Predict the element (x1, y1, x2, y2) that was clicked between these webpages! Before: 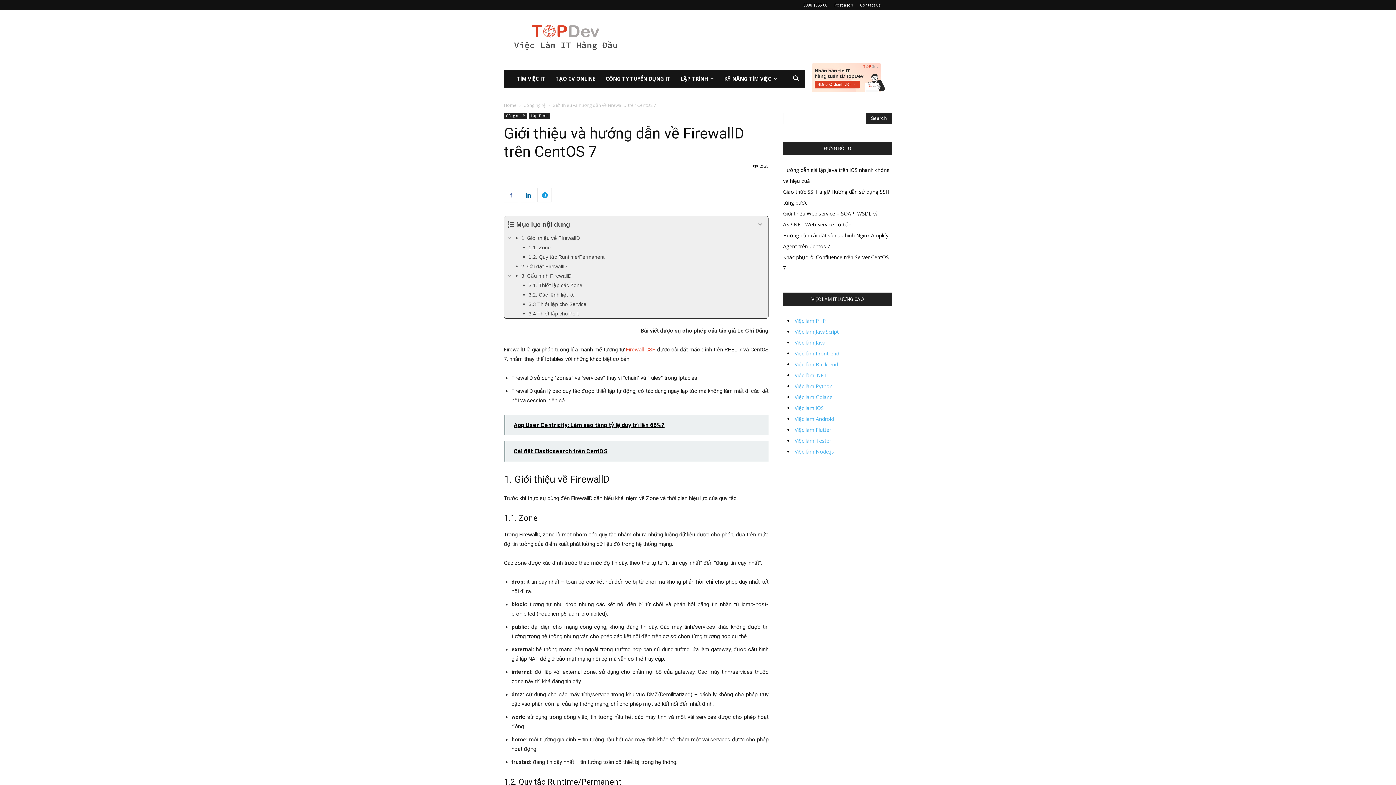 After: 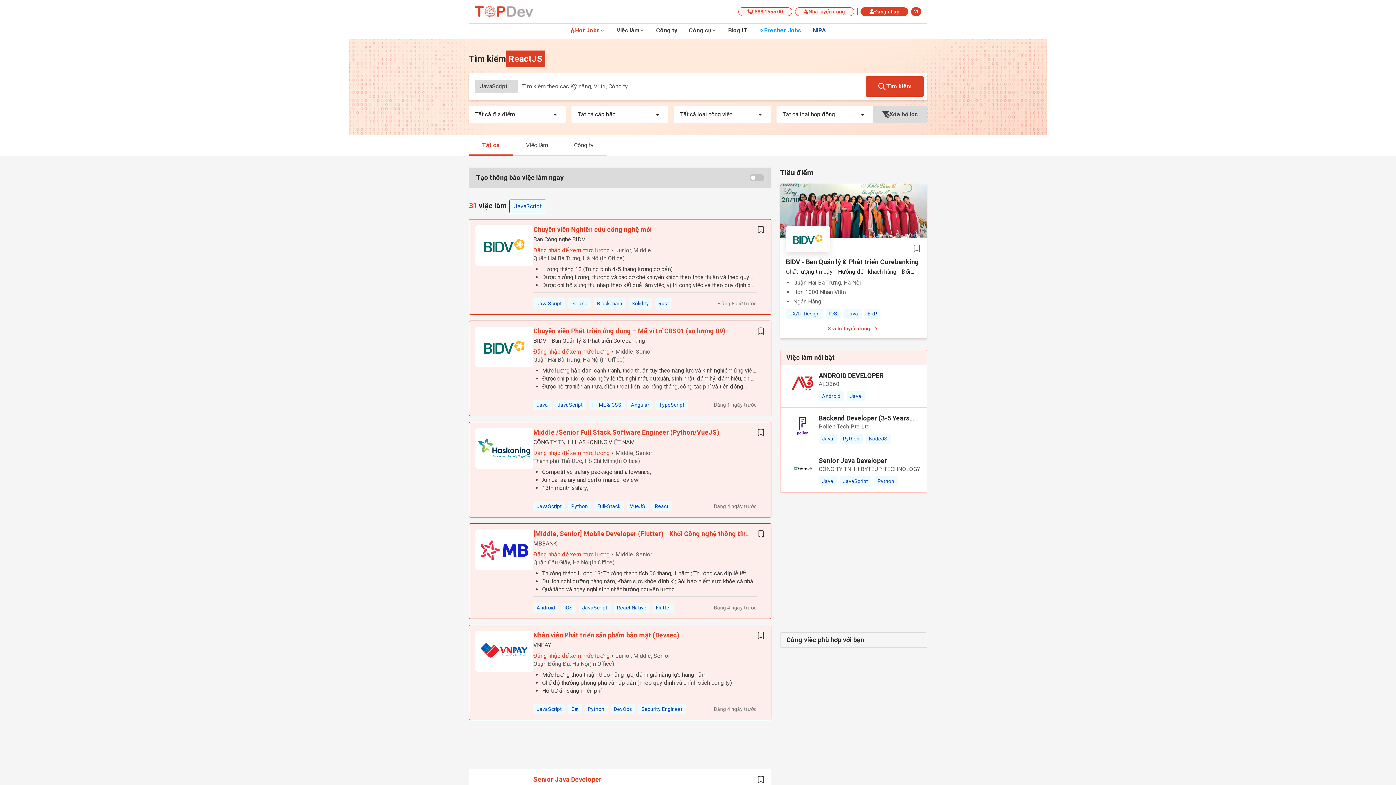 Action: bbox: (794, 328, 838, 335) label: Việc làm JavaScript